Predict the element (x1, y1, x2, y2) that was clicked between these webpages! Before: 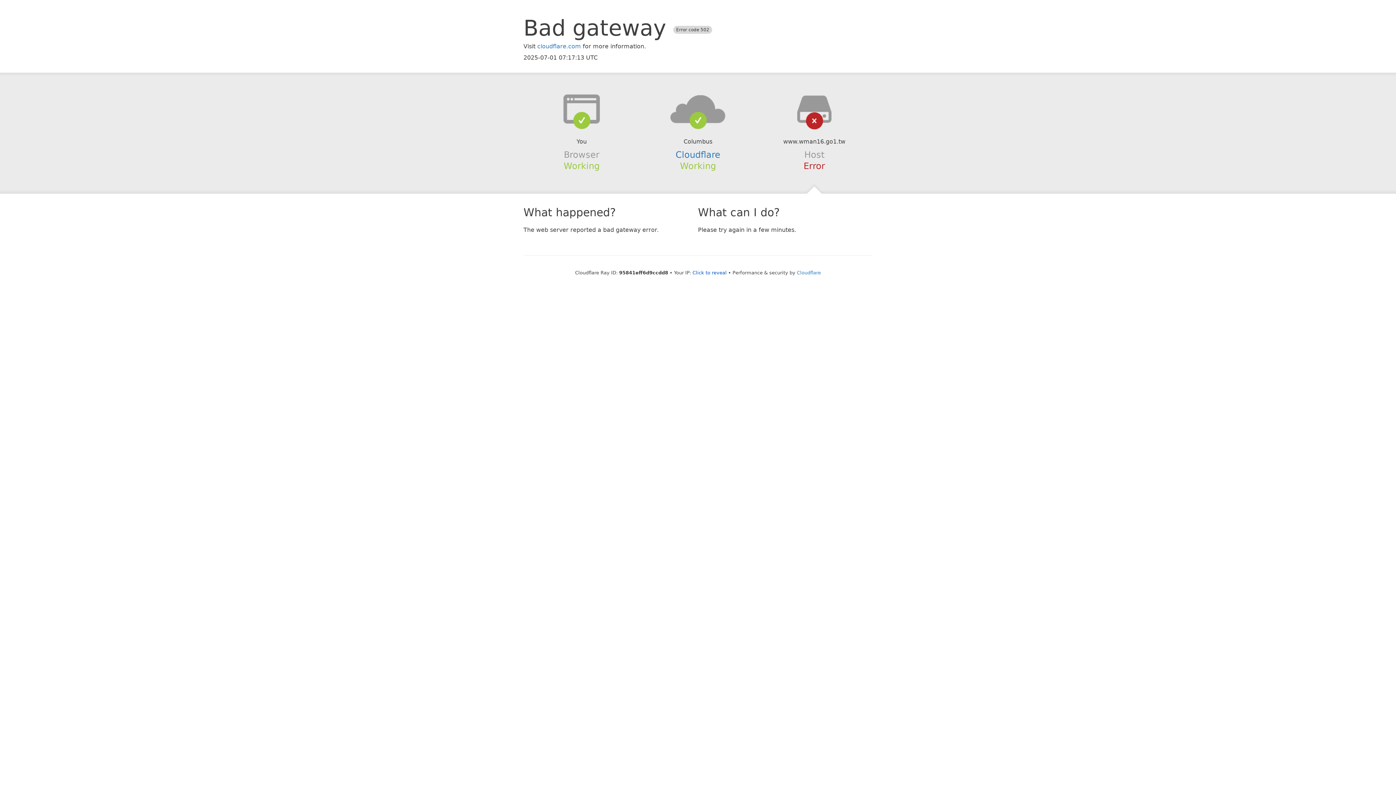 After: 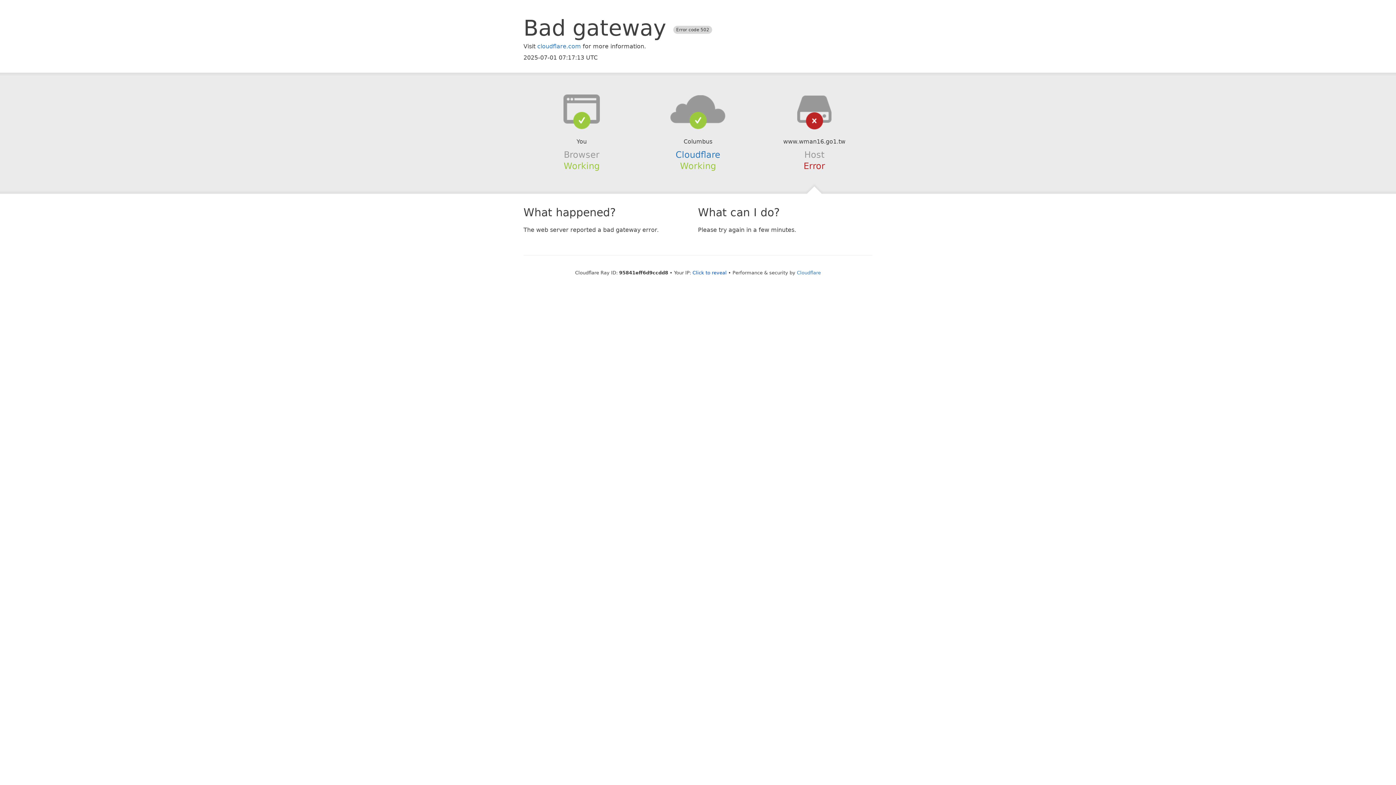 Action: bbox: (639, 94, 756, 123)